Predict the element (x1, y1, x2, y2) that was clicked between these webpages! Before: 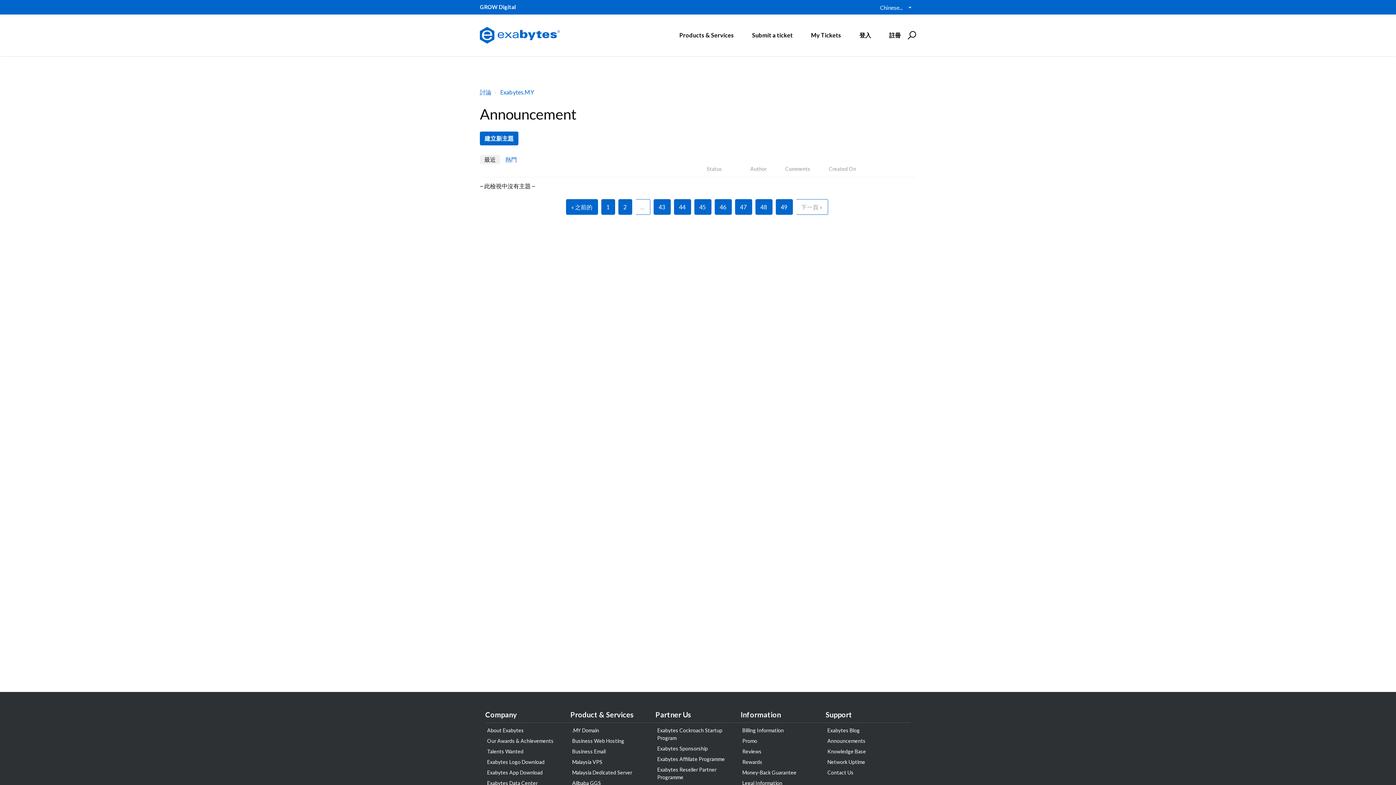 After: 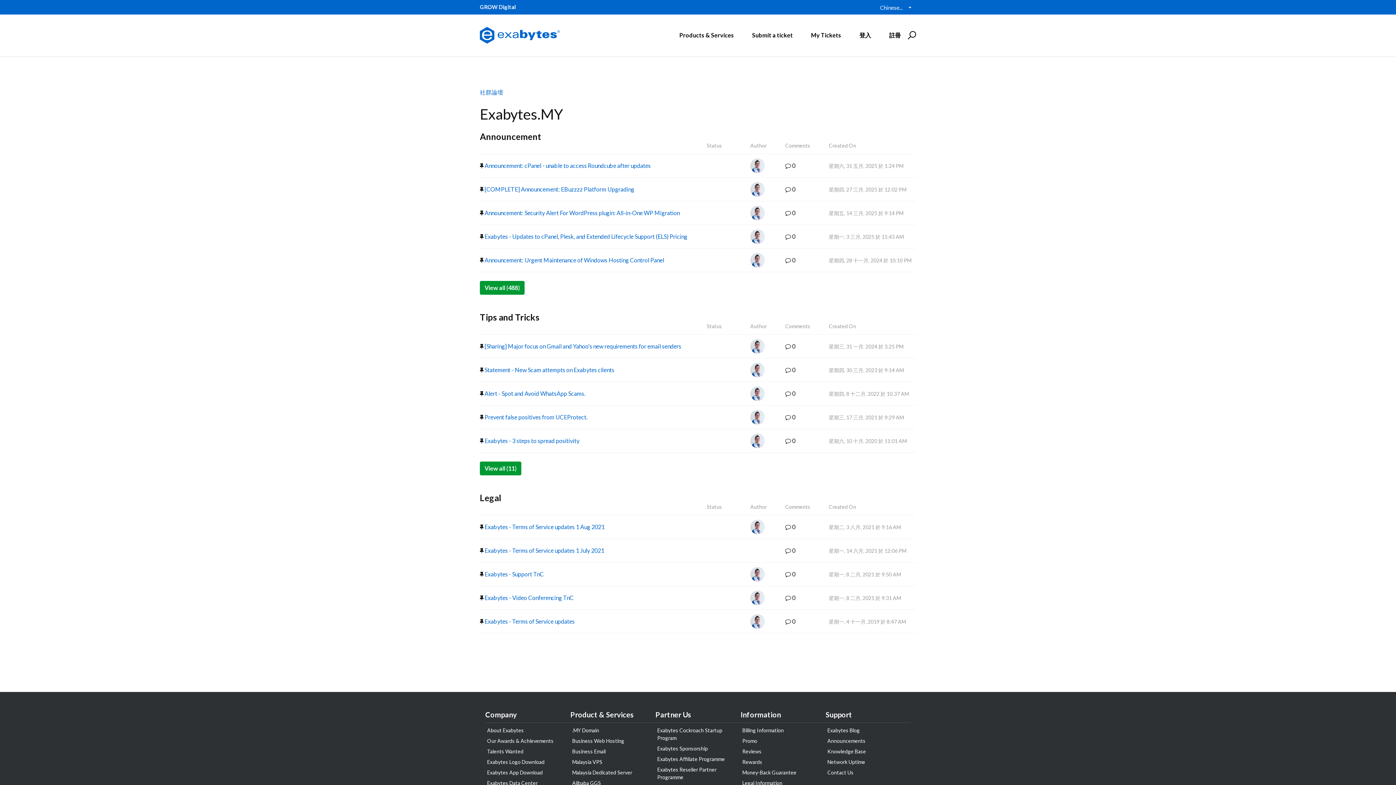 Action: label: Exabytes.MY bbox: (500, 88, 534, 95)